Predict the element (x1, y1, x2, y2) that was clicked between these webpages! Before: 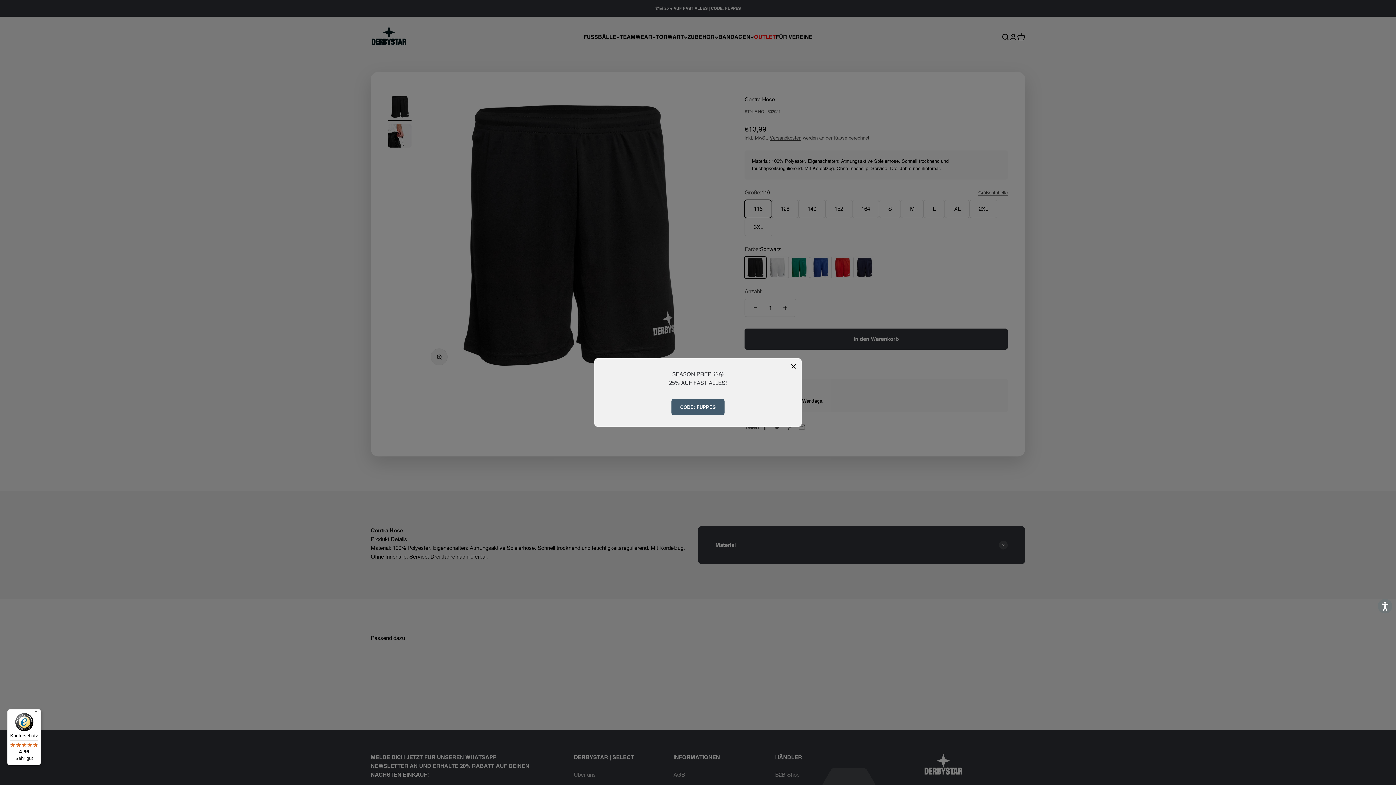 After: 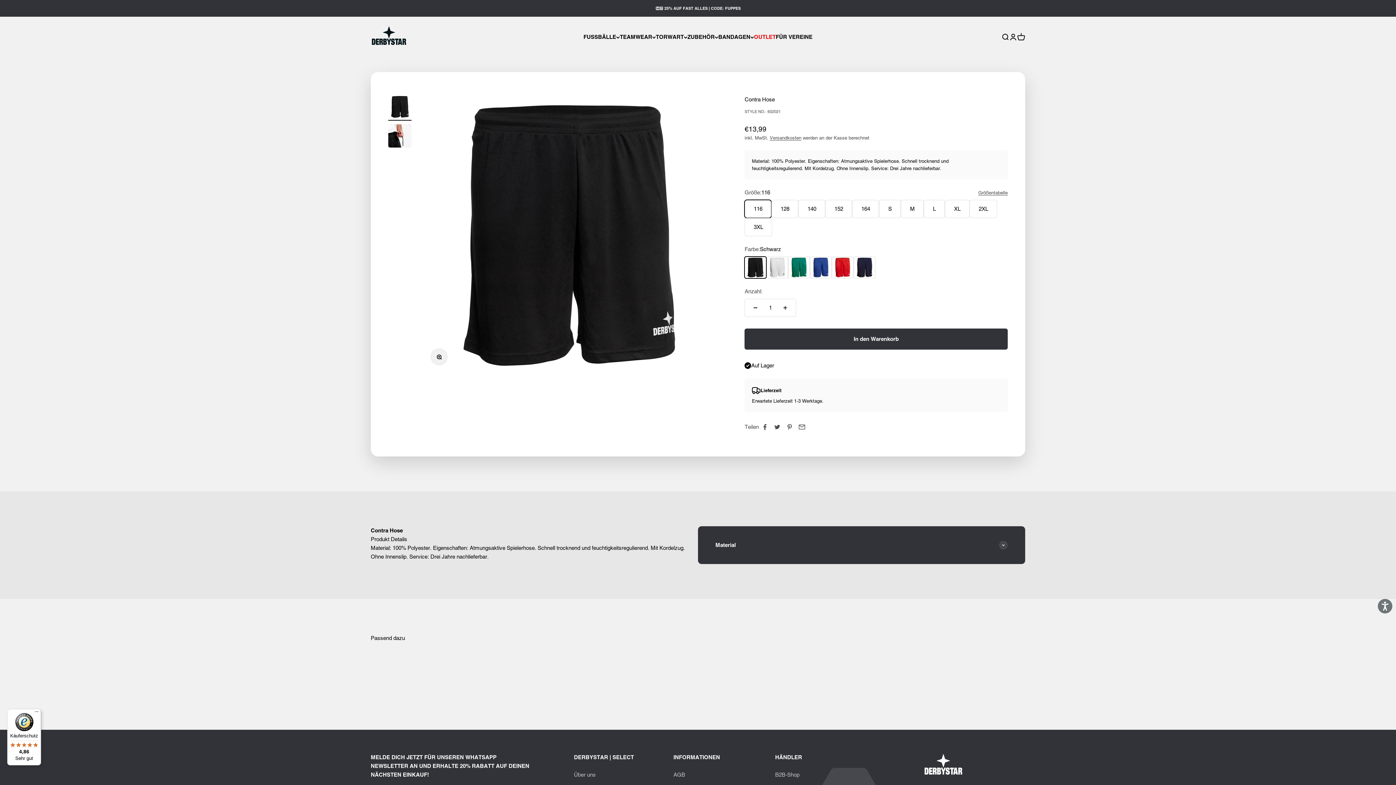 Action: bbox: (789, 362, 798, 370) label: Close popup